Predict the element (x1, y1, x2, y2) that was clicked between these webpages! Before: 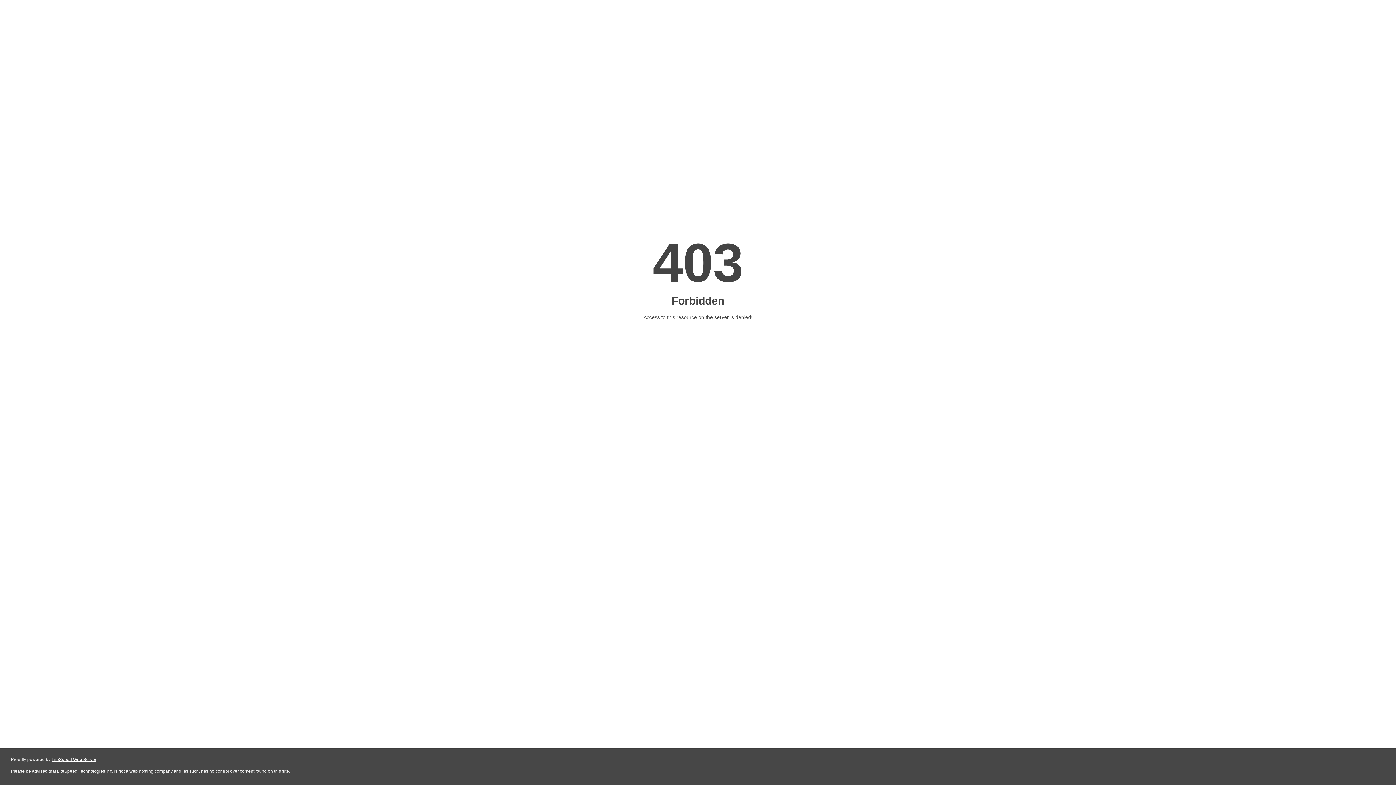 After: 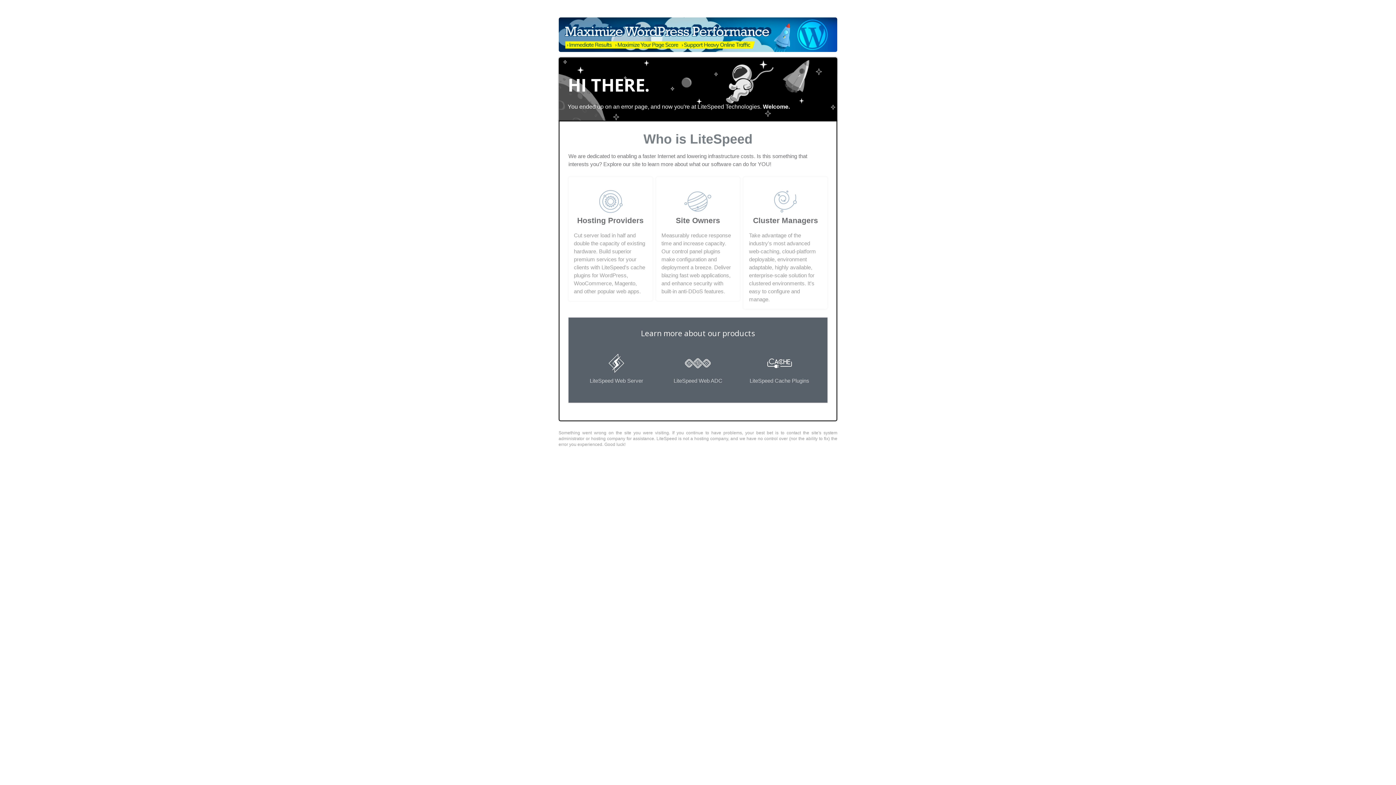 Action: bbox: (51, 757, 96, 762) label: LiteSpeed Web Server